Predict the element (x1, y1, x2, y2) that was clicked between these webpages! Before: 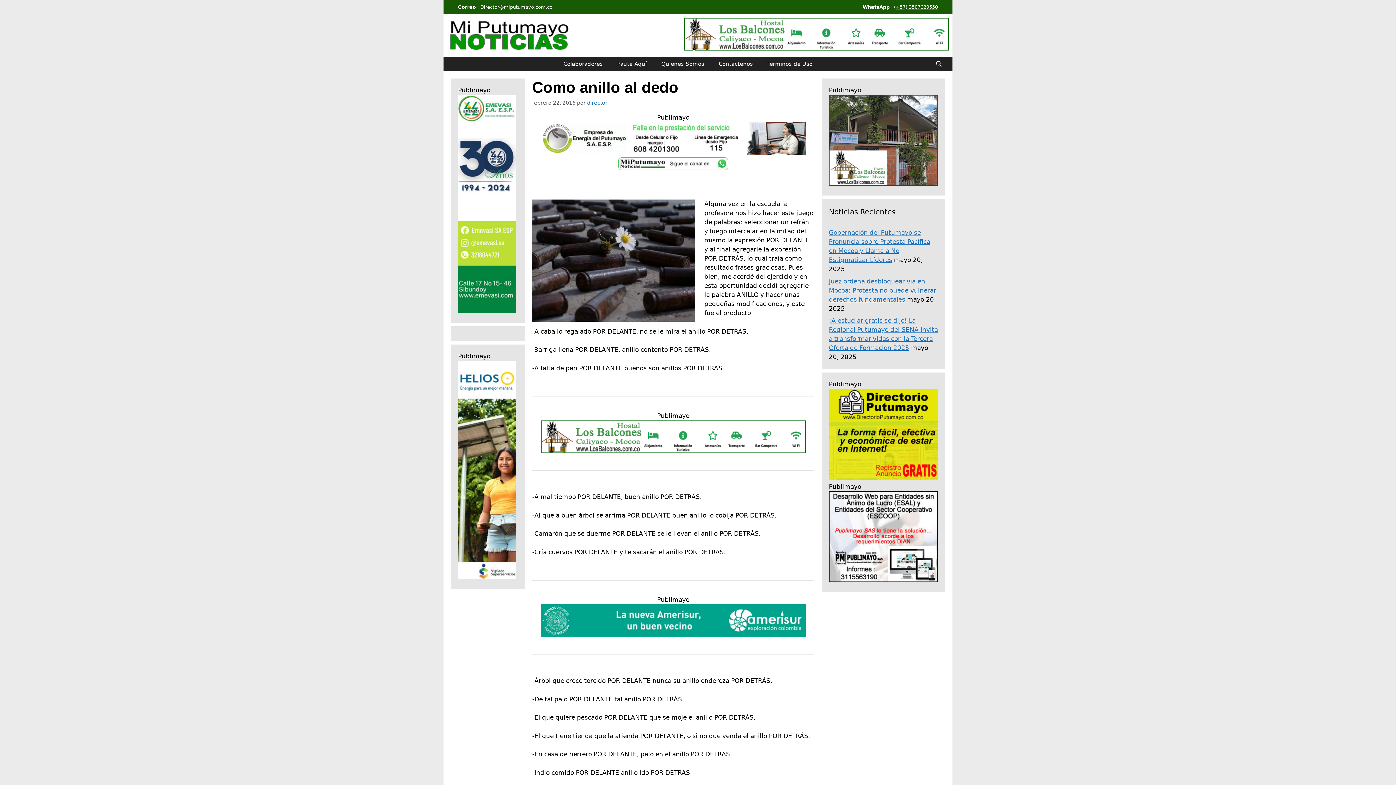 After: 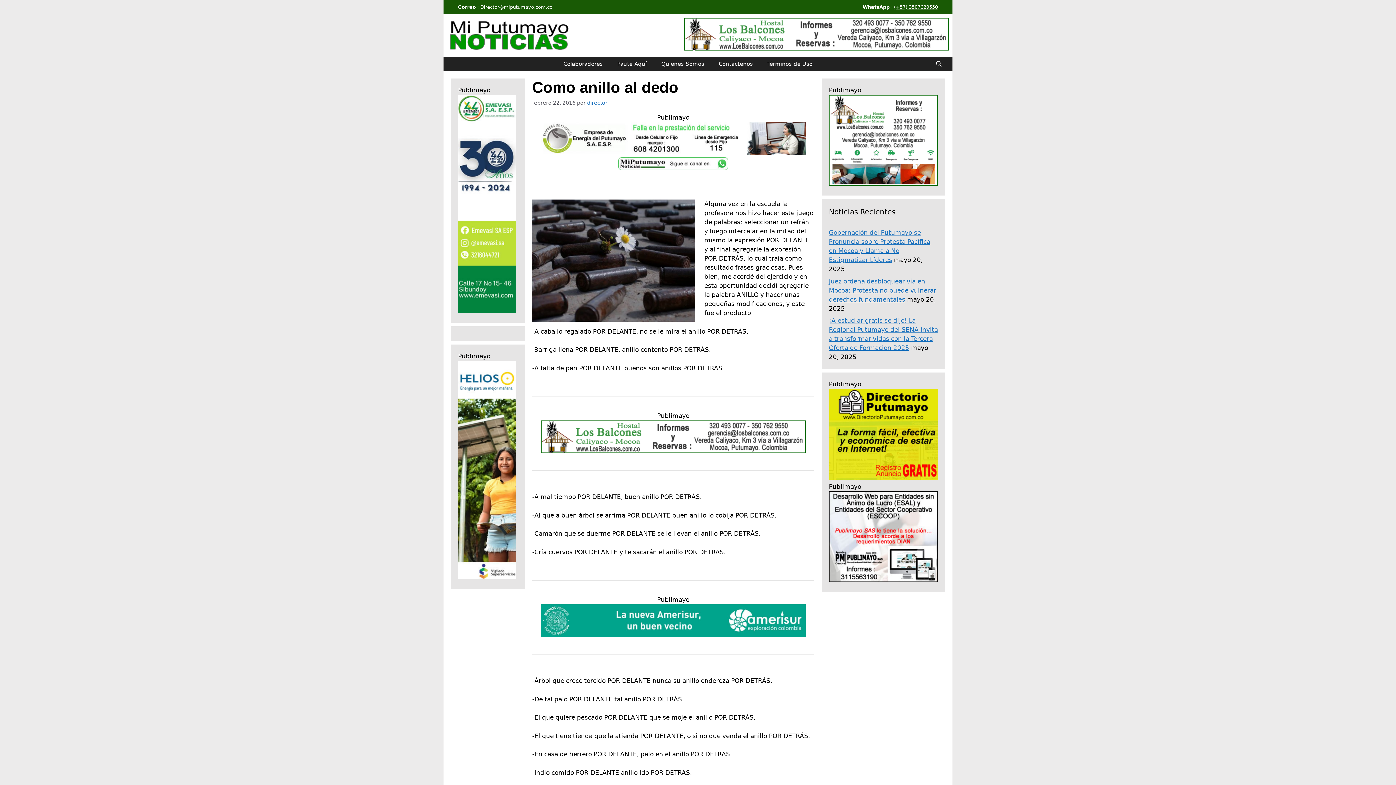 Action: bbox: (541, 149, 805, 156)